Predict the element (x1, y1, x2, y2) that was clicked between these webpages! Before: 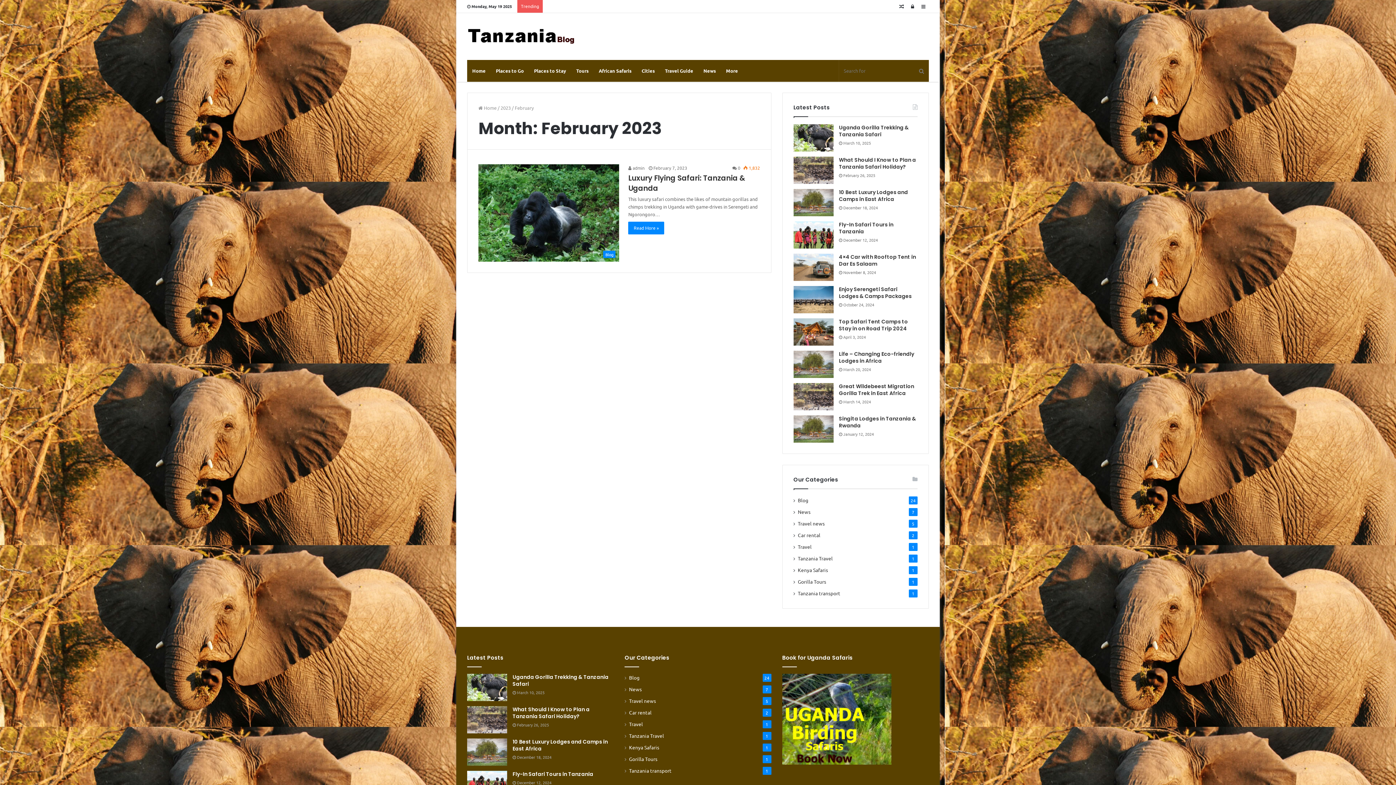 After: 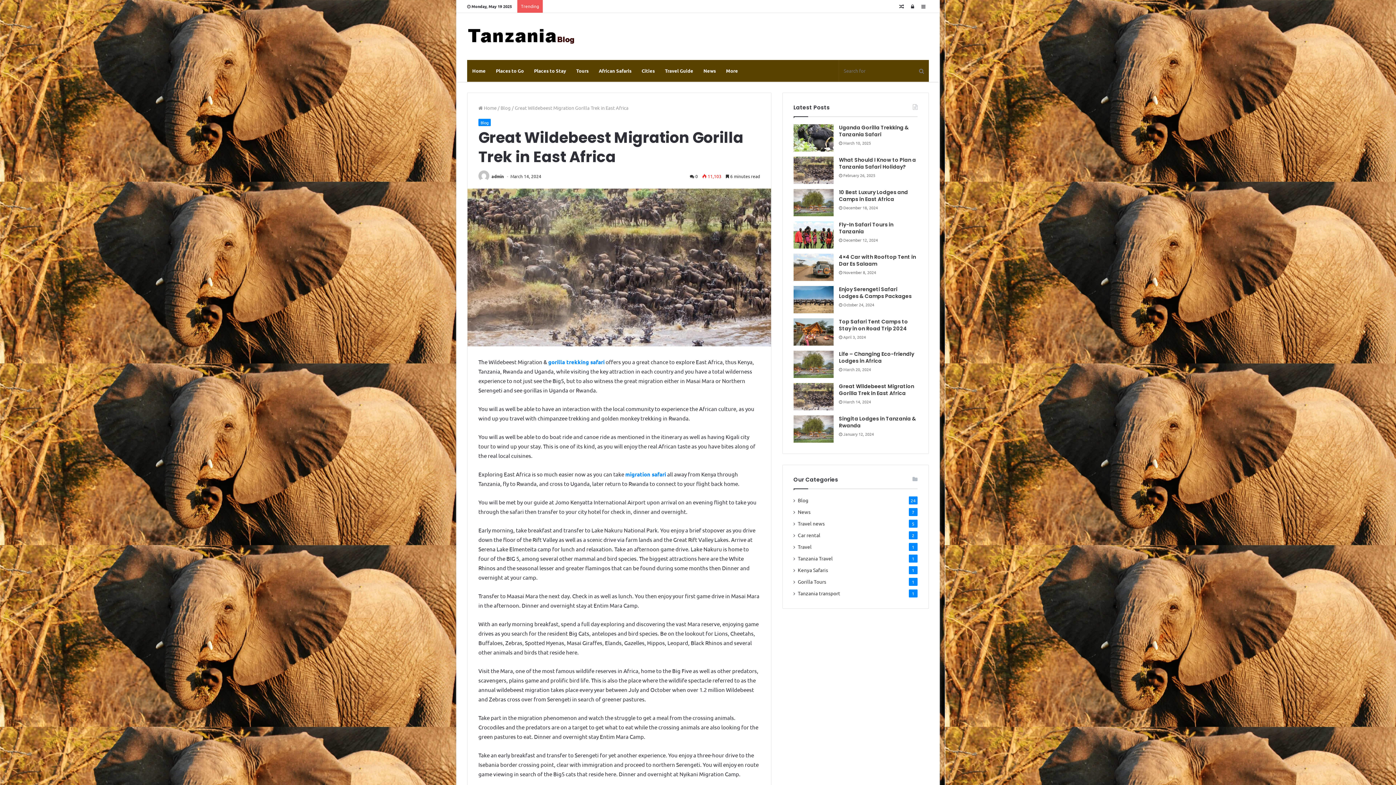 Action: bbox: (793, 383, 833, 410)